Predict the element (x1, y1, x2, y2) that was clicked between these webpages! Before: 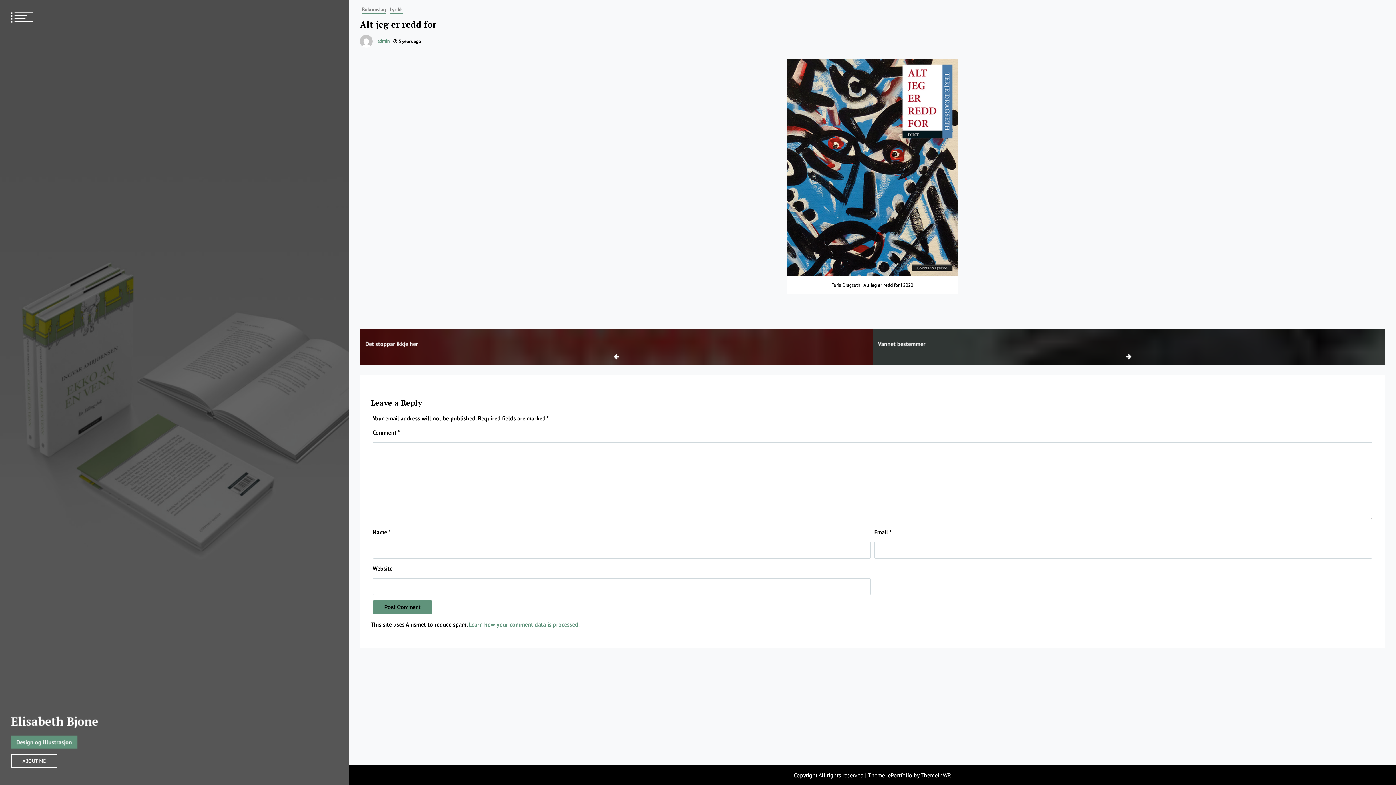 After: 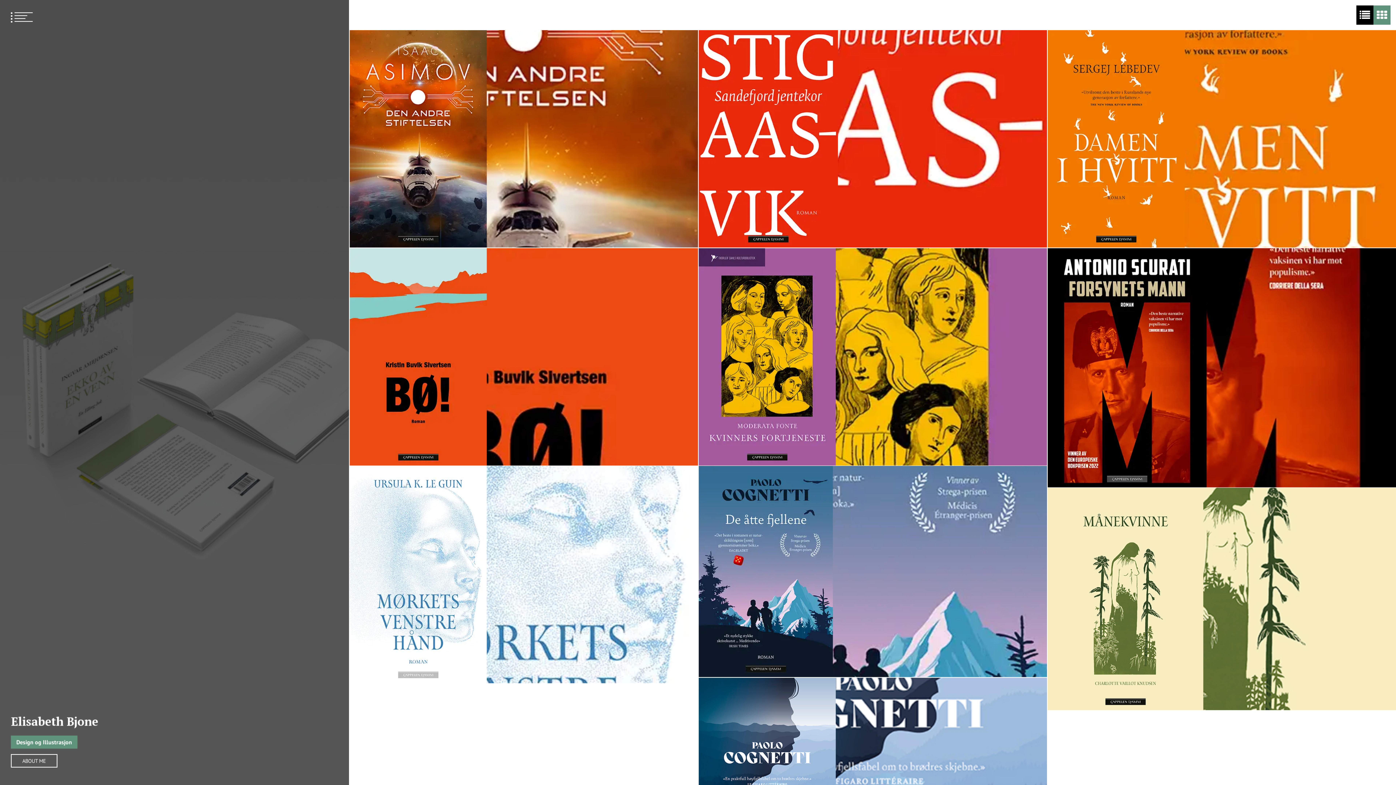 Action: bbox: (10, 714, 98, 729) label: Elisabeth Bjone